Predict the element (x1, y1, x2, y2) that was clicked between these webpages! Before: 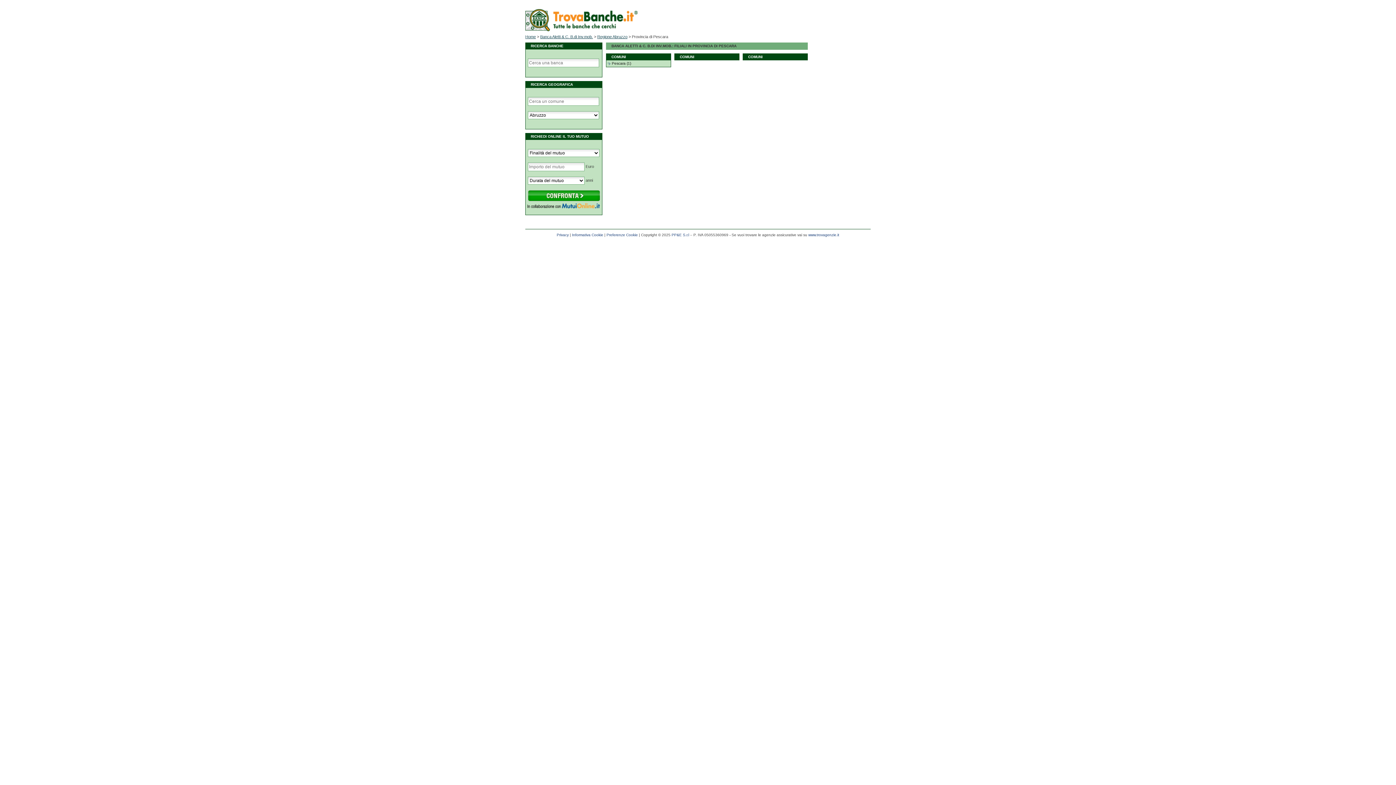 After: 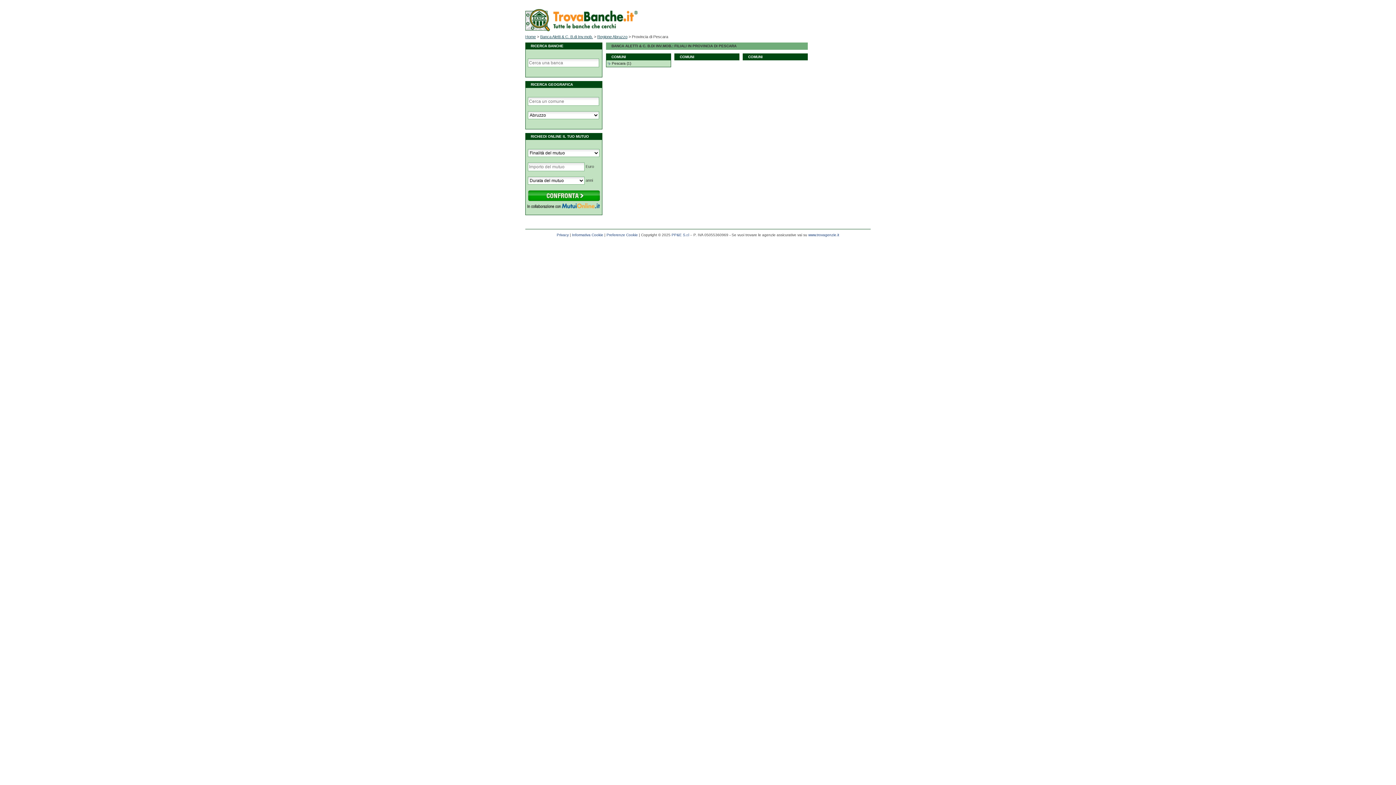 Action: bbox: (597, 34, 627, 38) label: Regione Abruzzo